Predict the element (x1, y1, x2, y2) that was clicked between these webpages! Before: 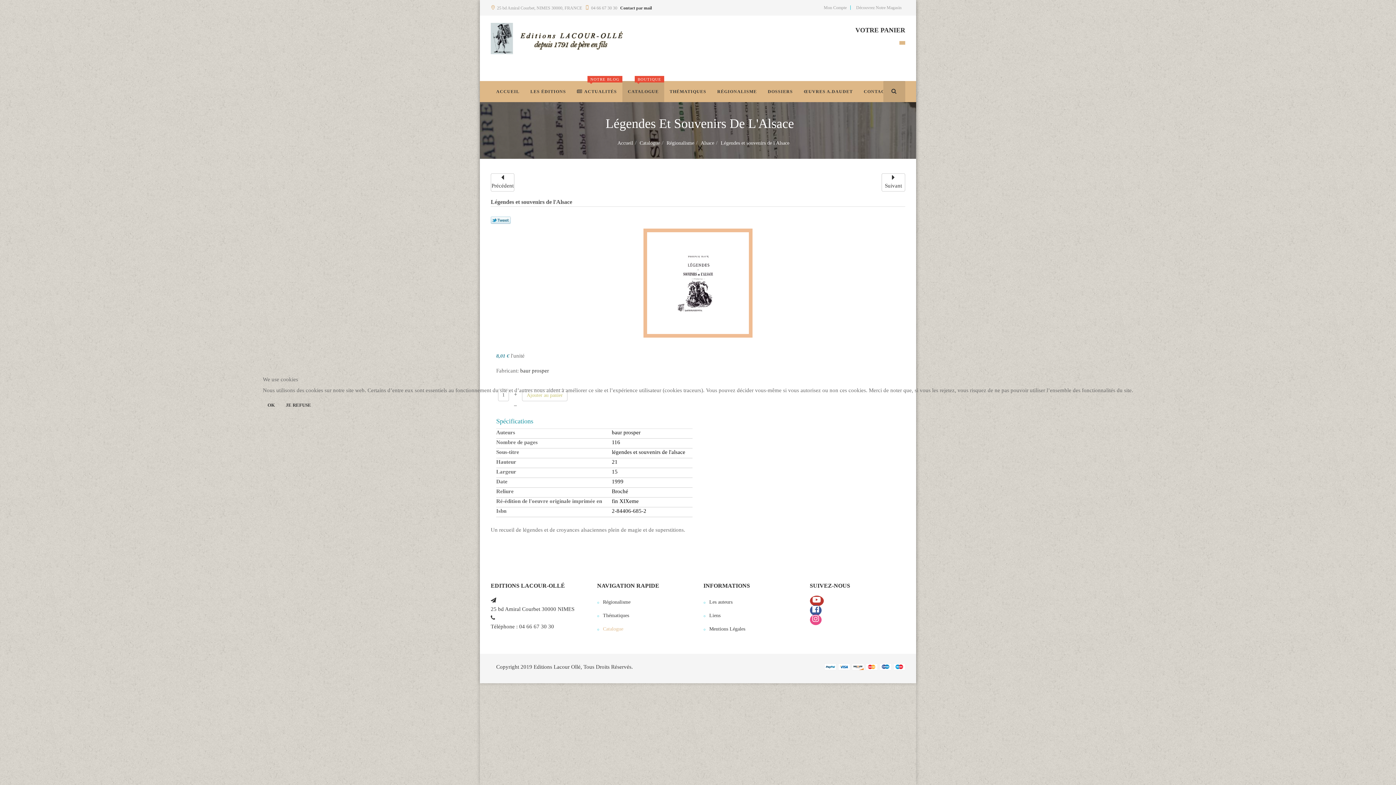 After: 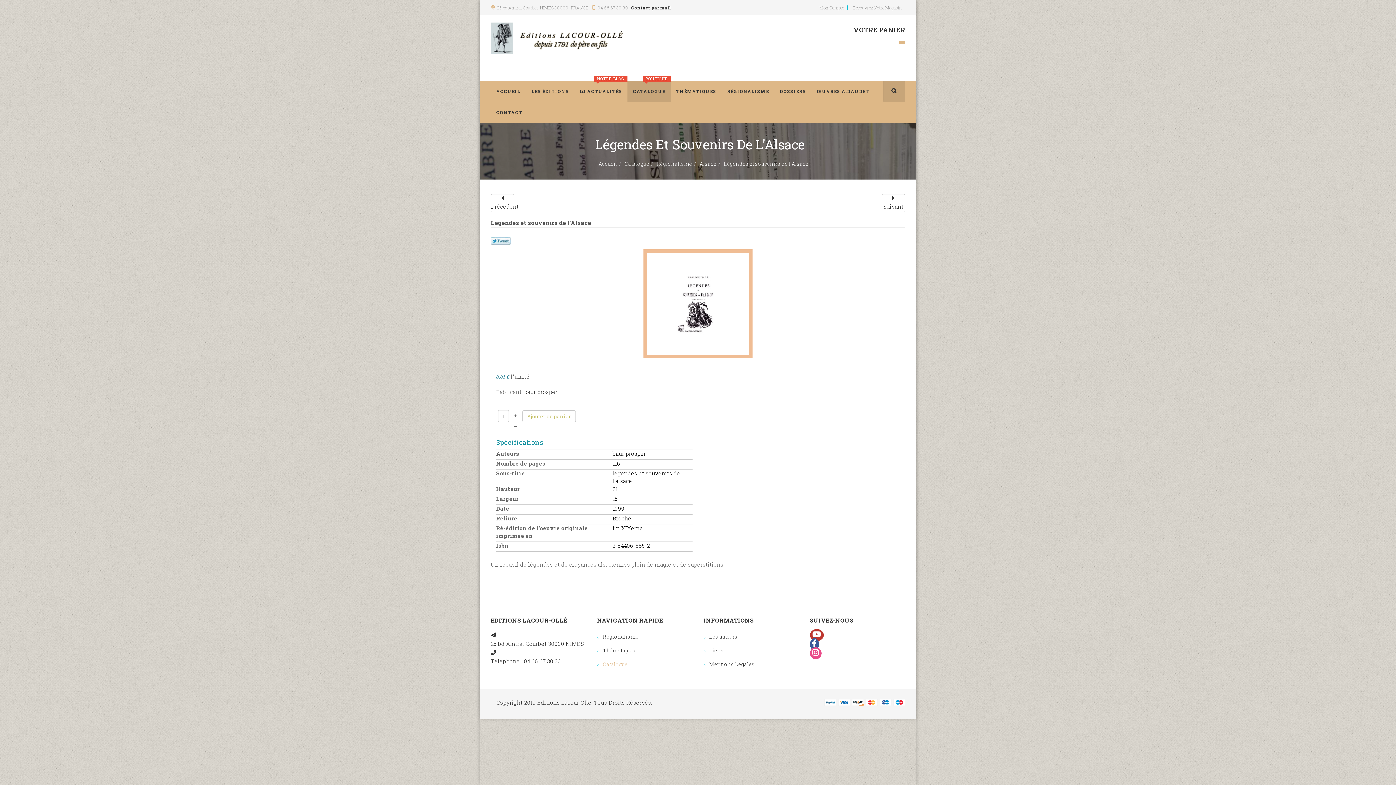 Action: label: OK bbox: (262, 399, 279, 411)